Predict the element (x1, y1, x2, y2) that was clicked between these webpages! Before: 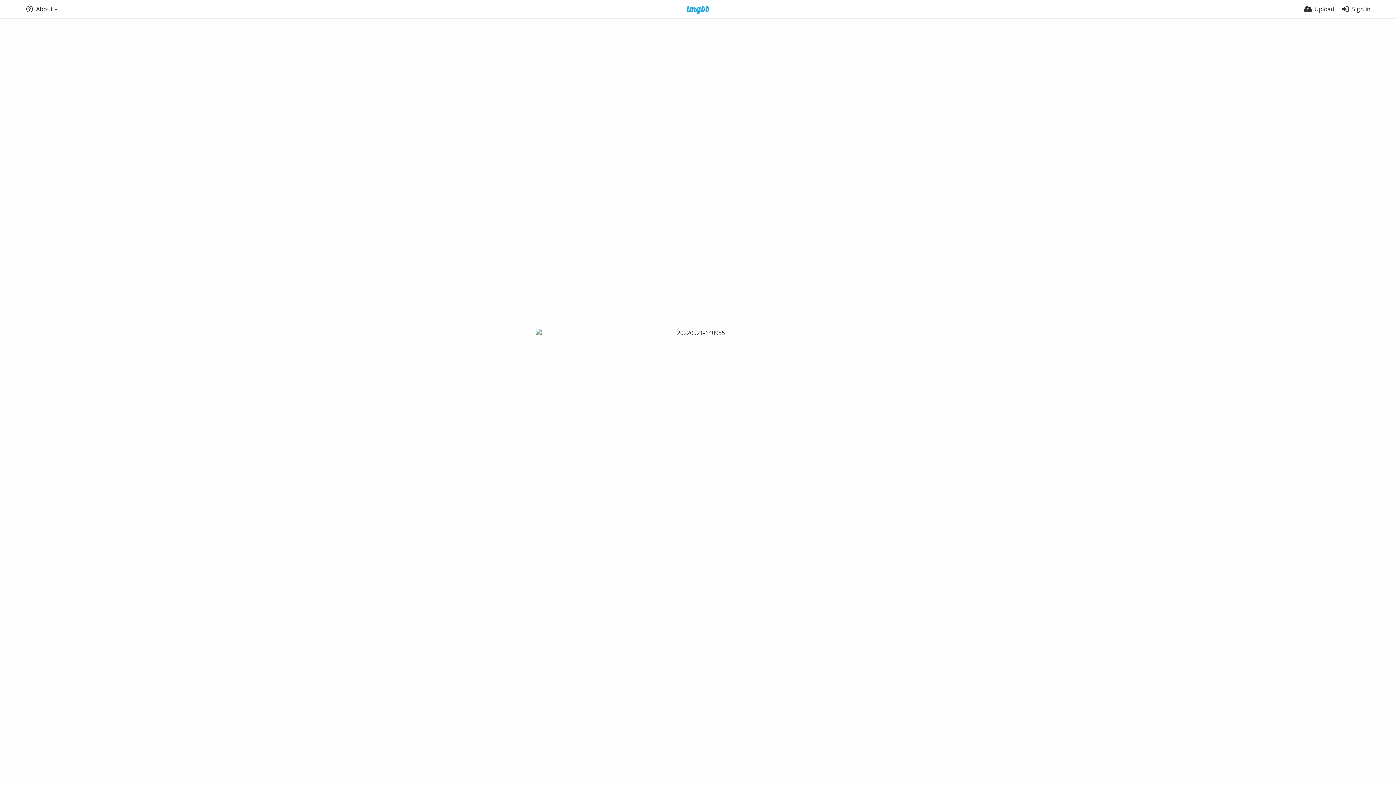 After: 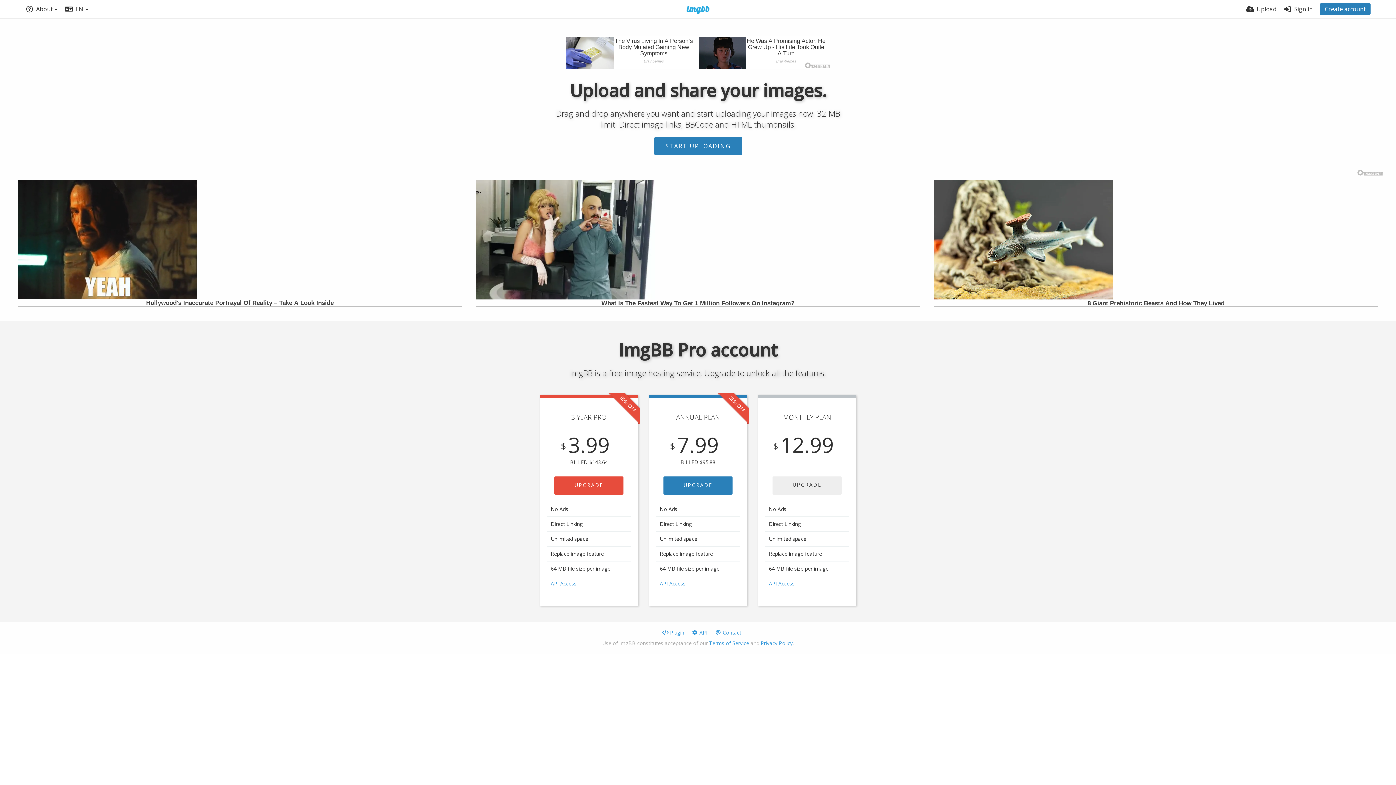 Action: bbox: (677, 5, 719, 14)